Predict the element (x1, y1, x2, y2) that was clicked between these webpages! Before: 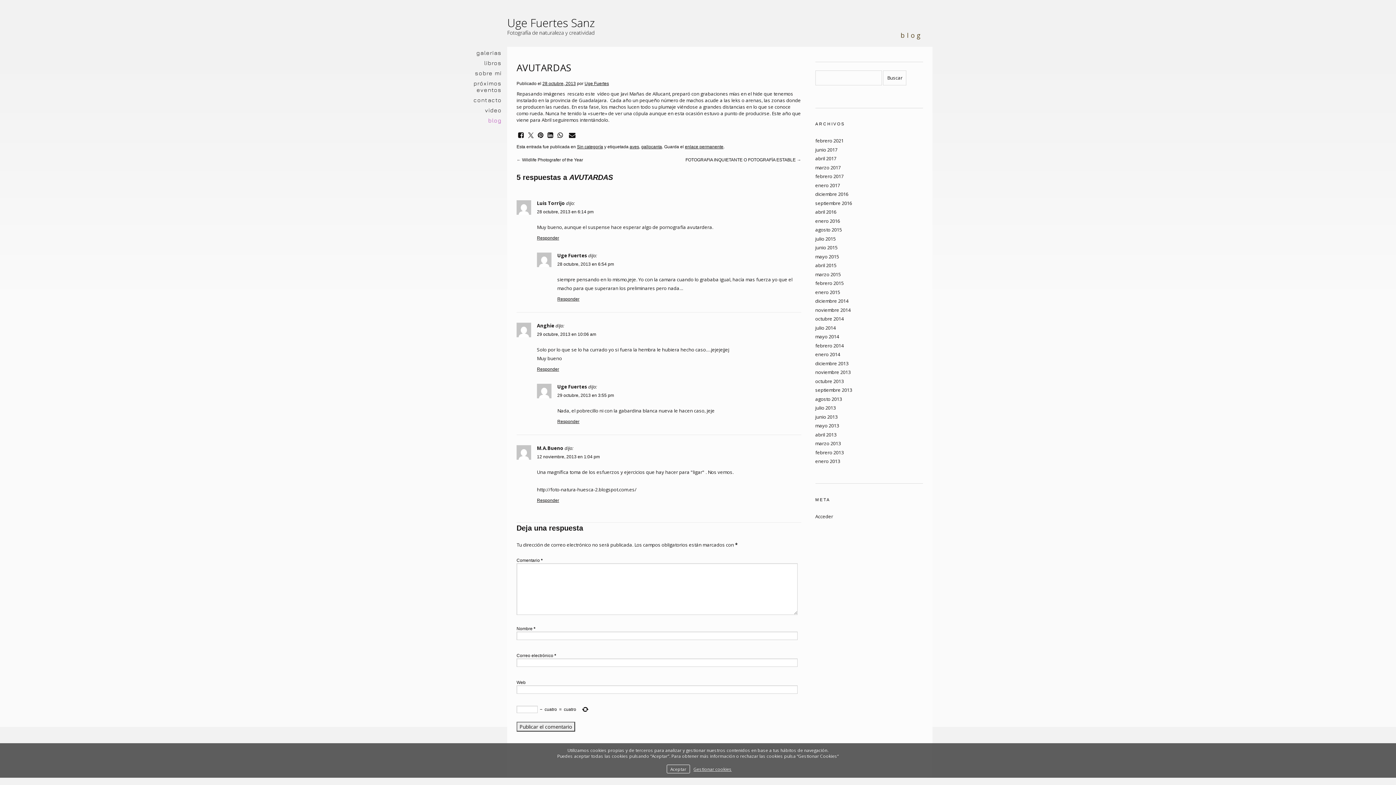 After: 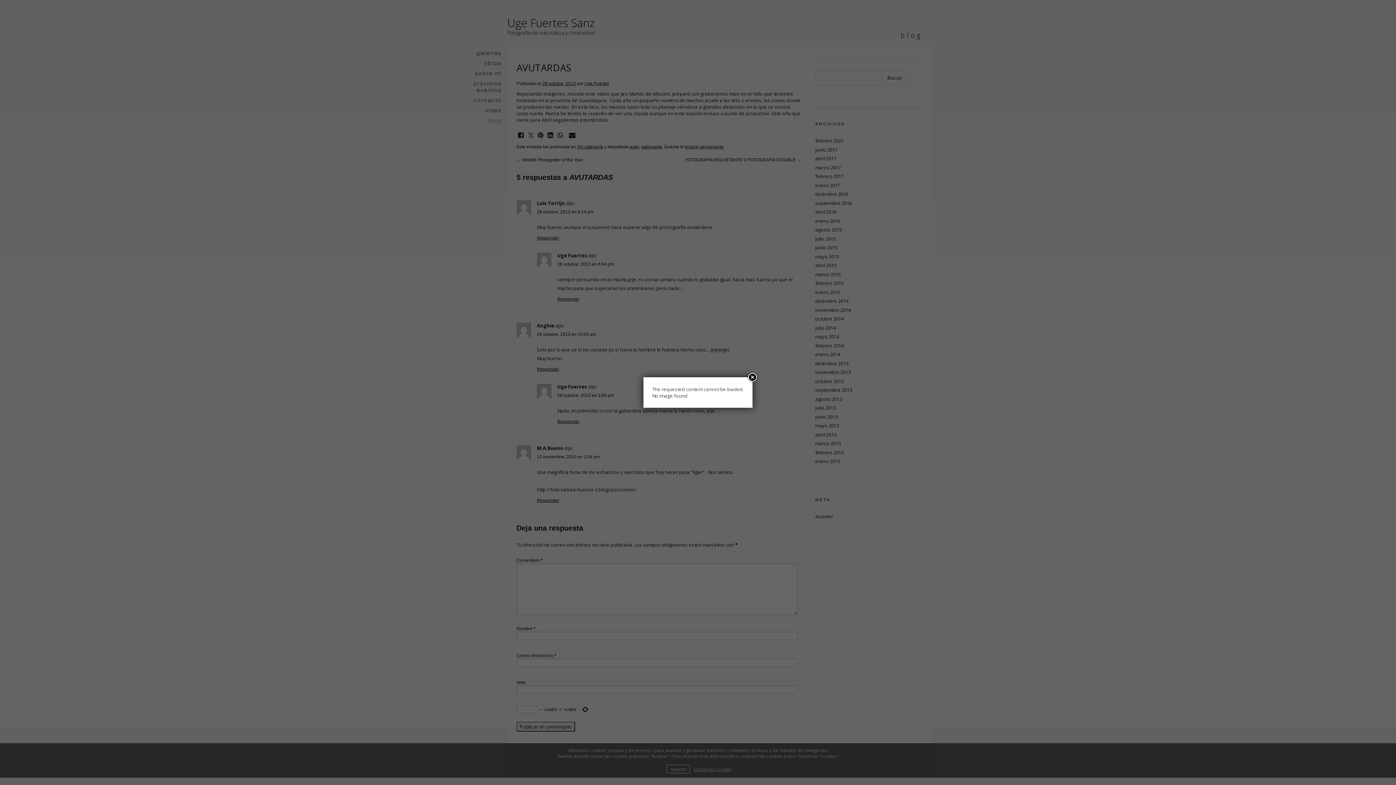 Action: bbox: (815, 315, 843, 322) label: octubre 2014